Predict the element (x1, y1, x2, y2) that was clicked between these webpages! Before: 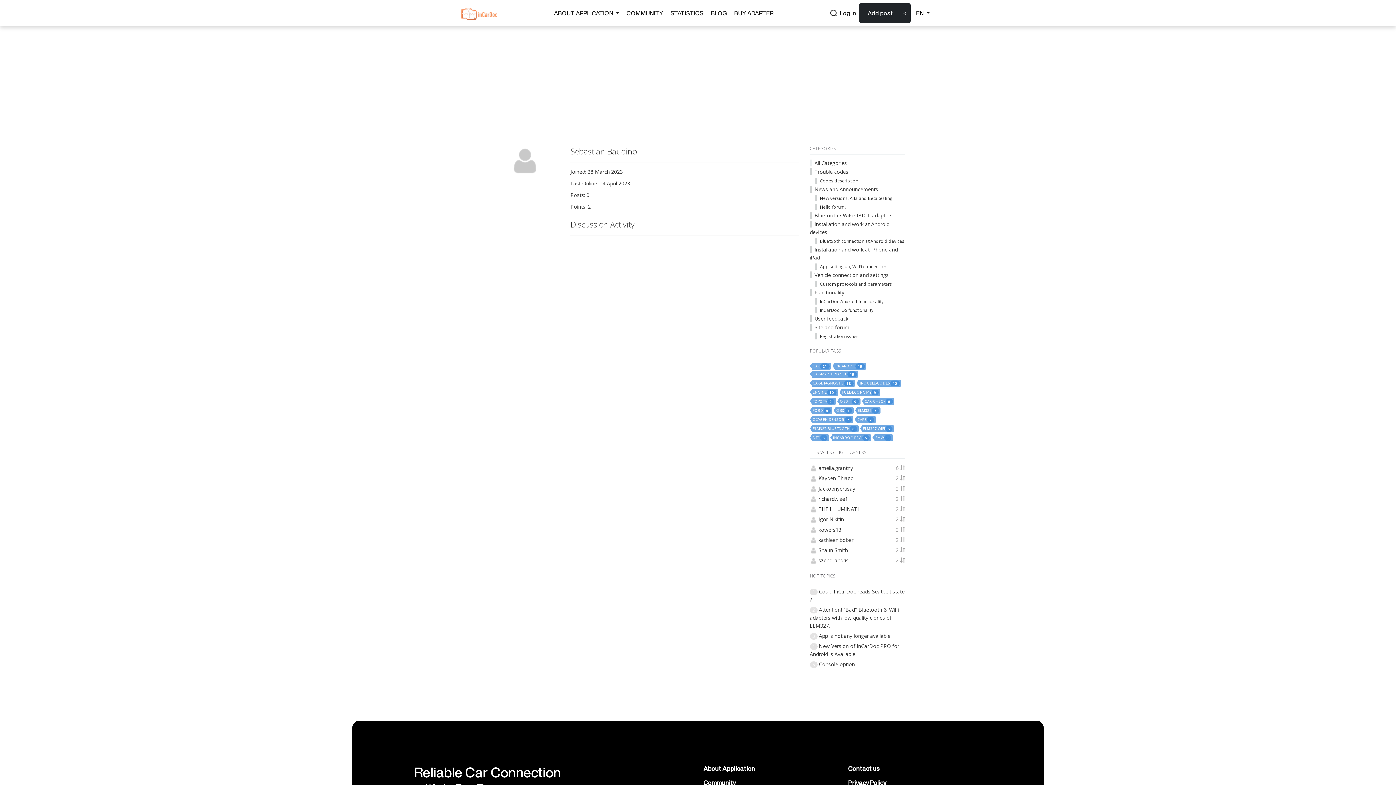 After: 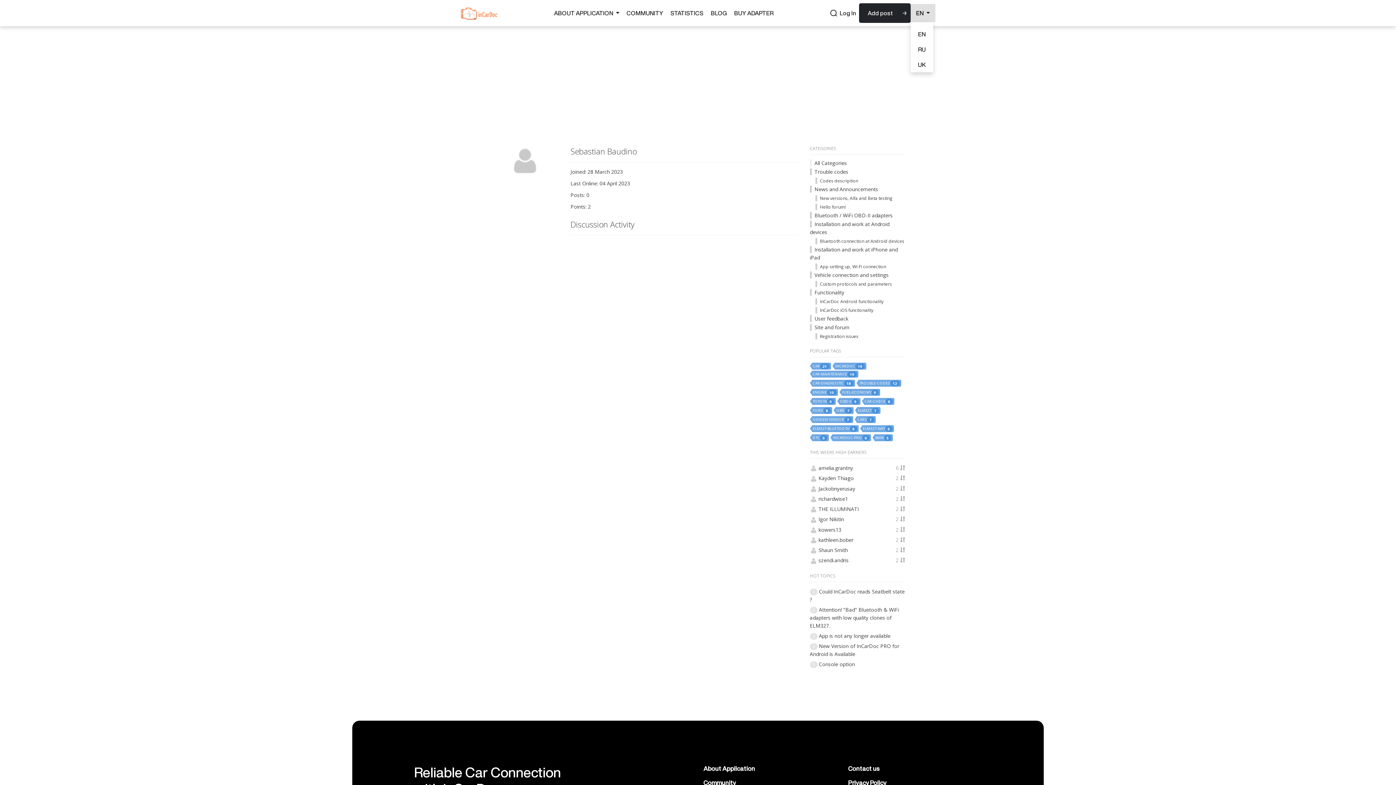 Action: label: EN  bbox: (910, 4, 935, 22)